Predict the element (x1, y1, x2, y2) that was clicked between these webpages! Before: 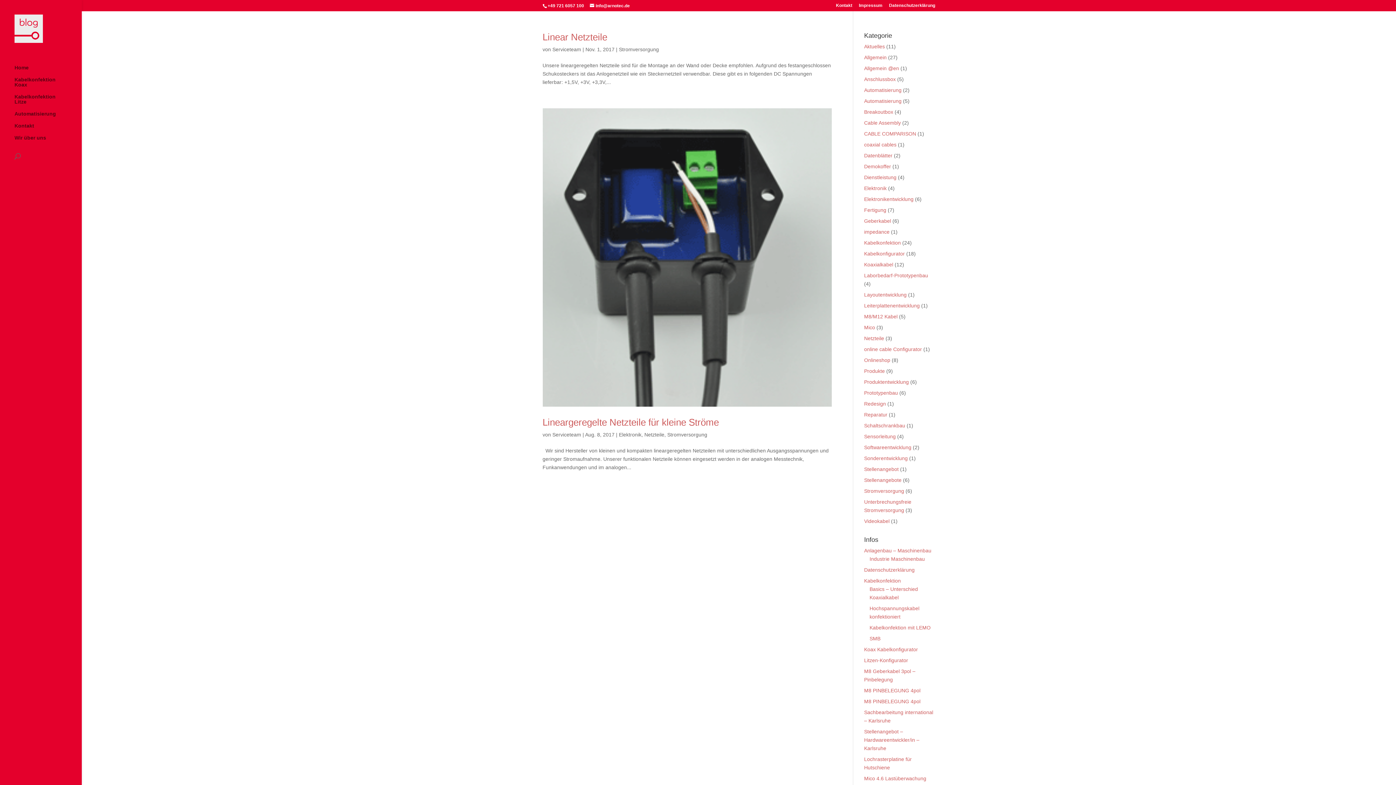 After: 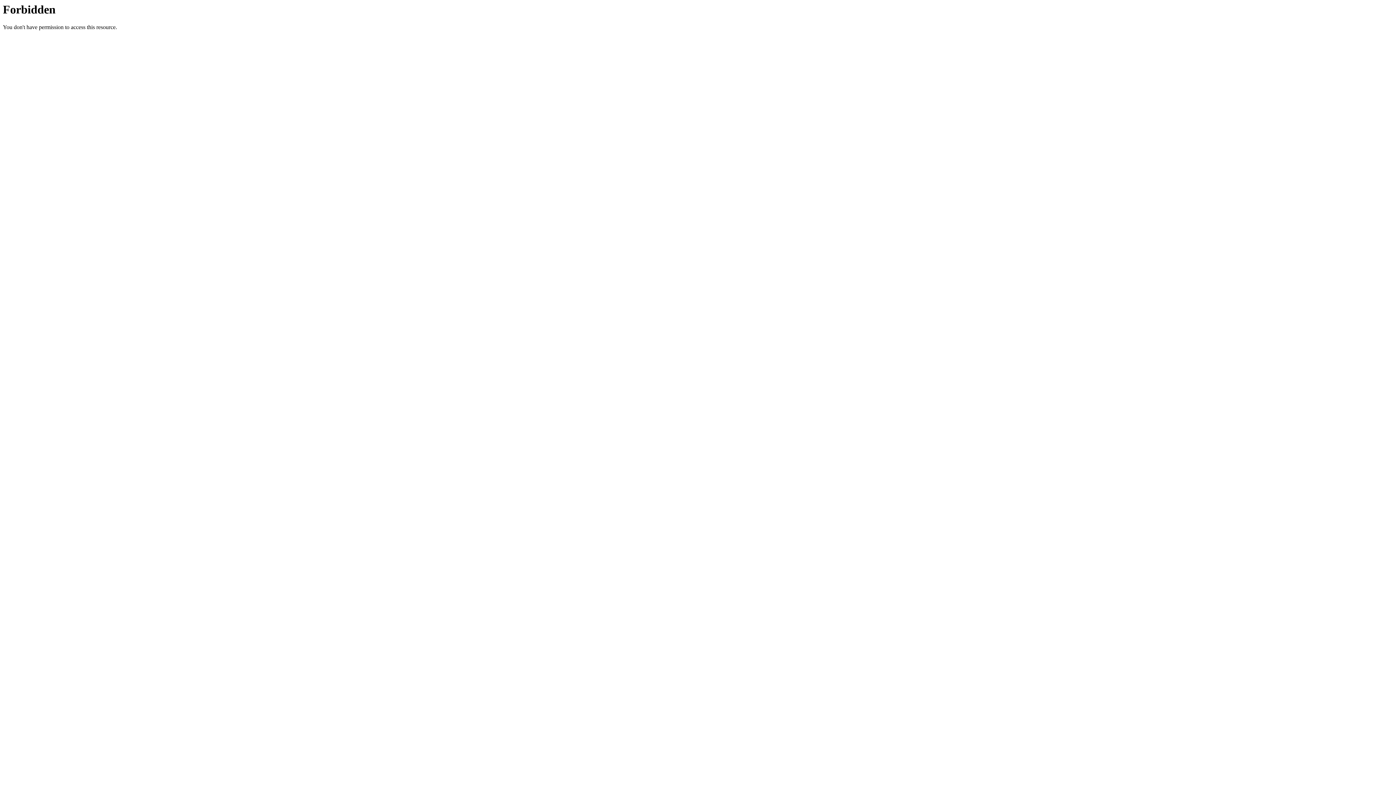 Action: label: Kabelkonfektion Litze bbox: (14, 94, 81, 111)